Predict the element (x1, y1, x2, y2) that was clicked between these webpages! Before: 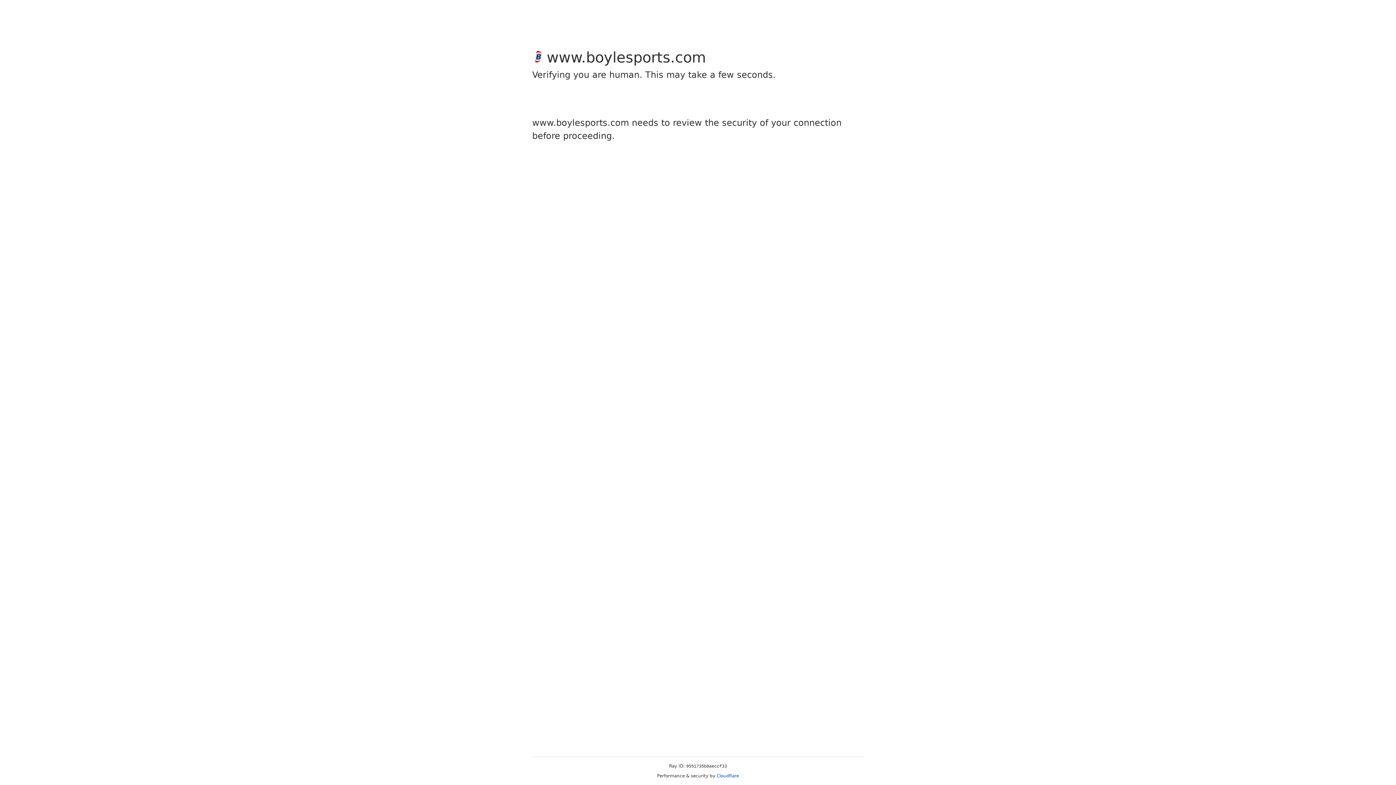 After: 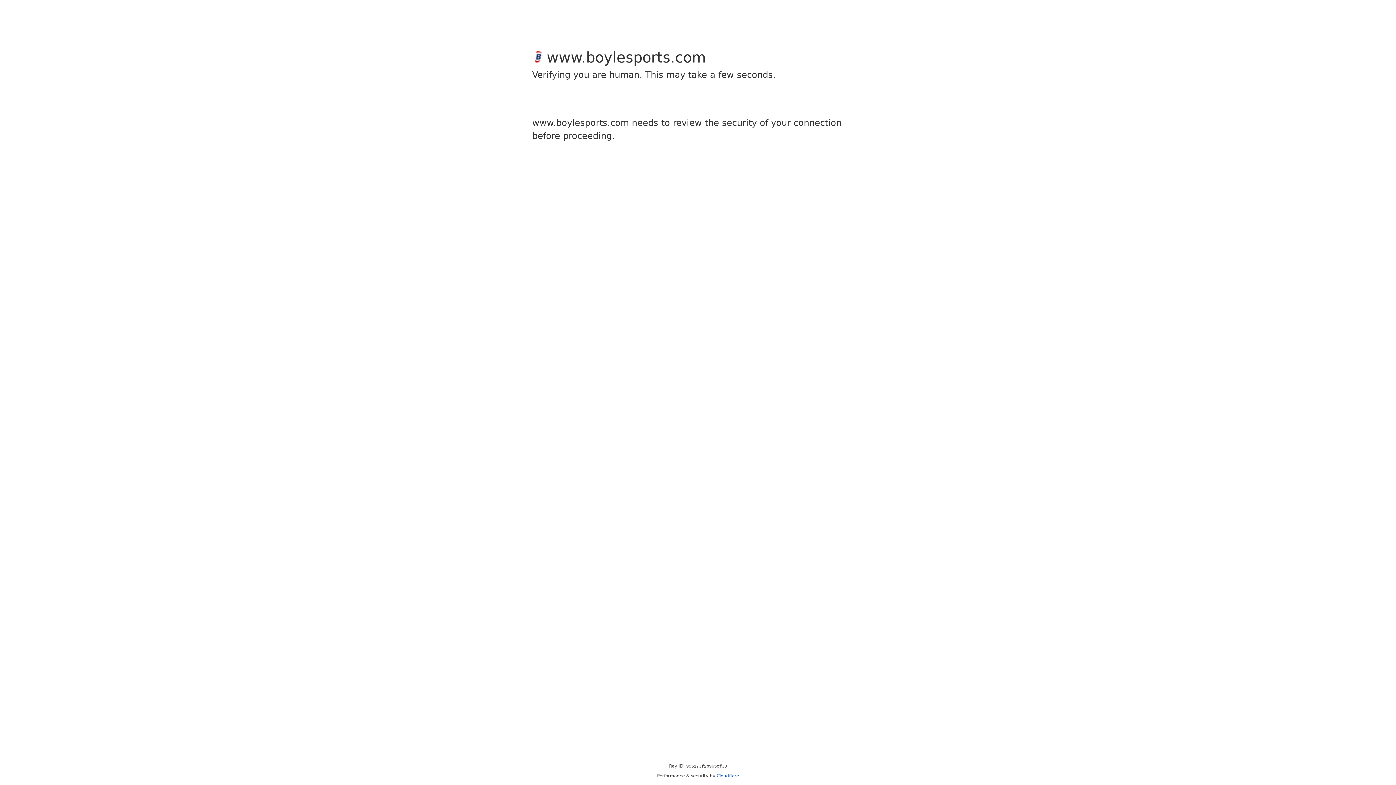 Action: bbox: (716, 773, 739, 778) label: Cloudflare